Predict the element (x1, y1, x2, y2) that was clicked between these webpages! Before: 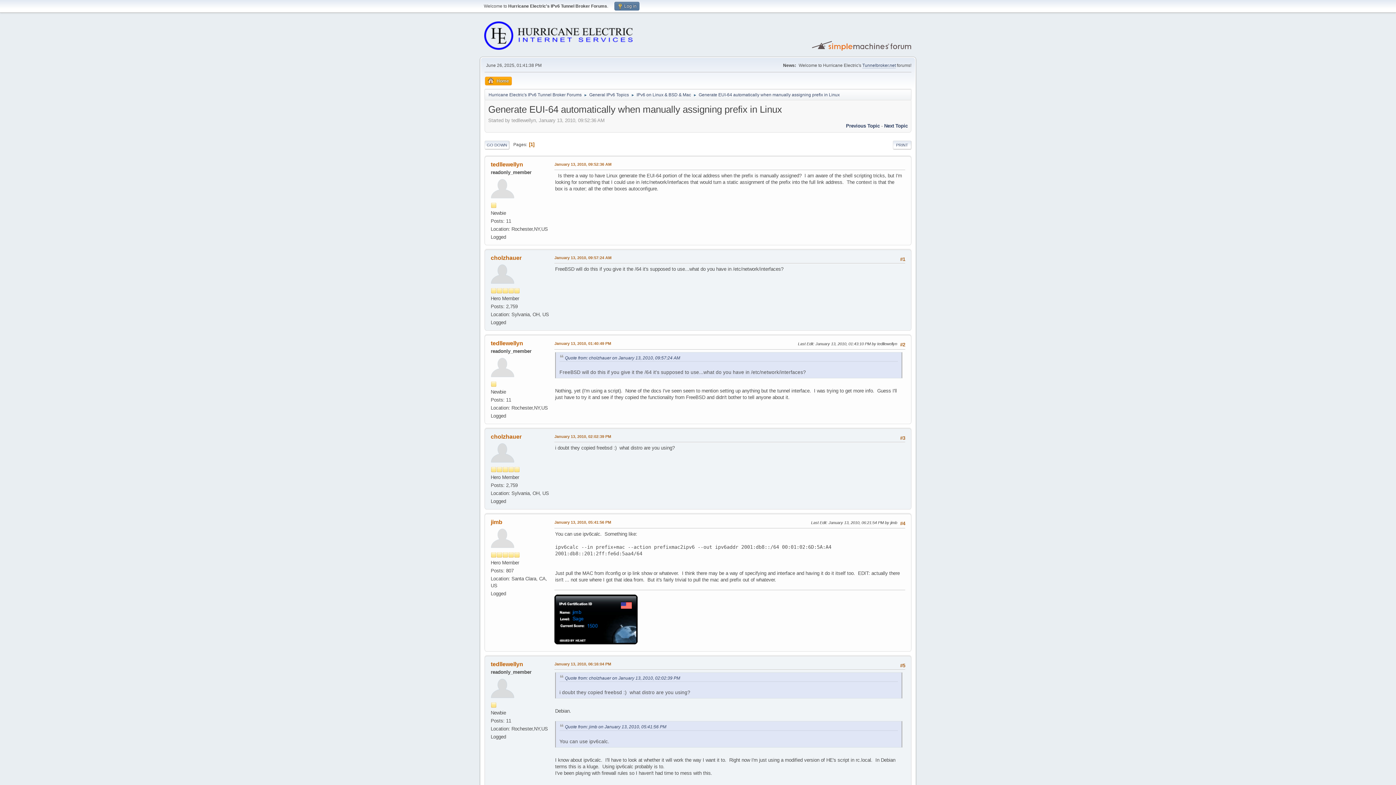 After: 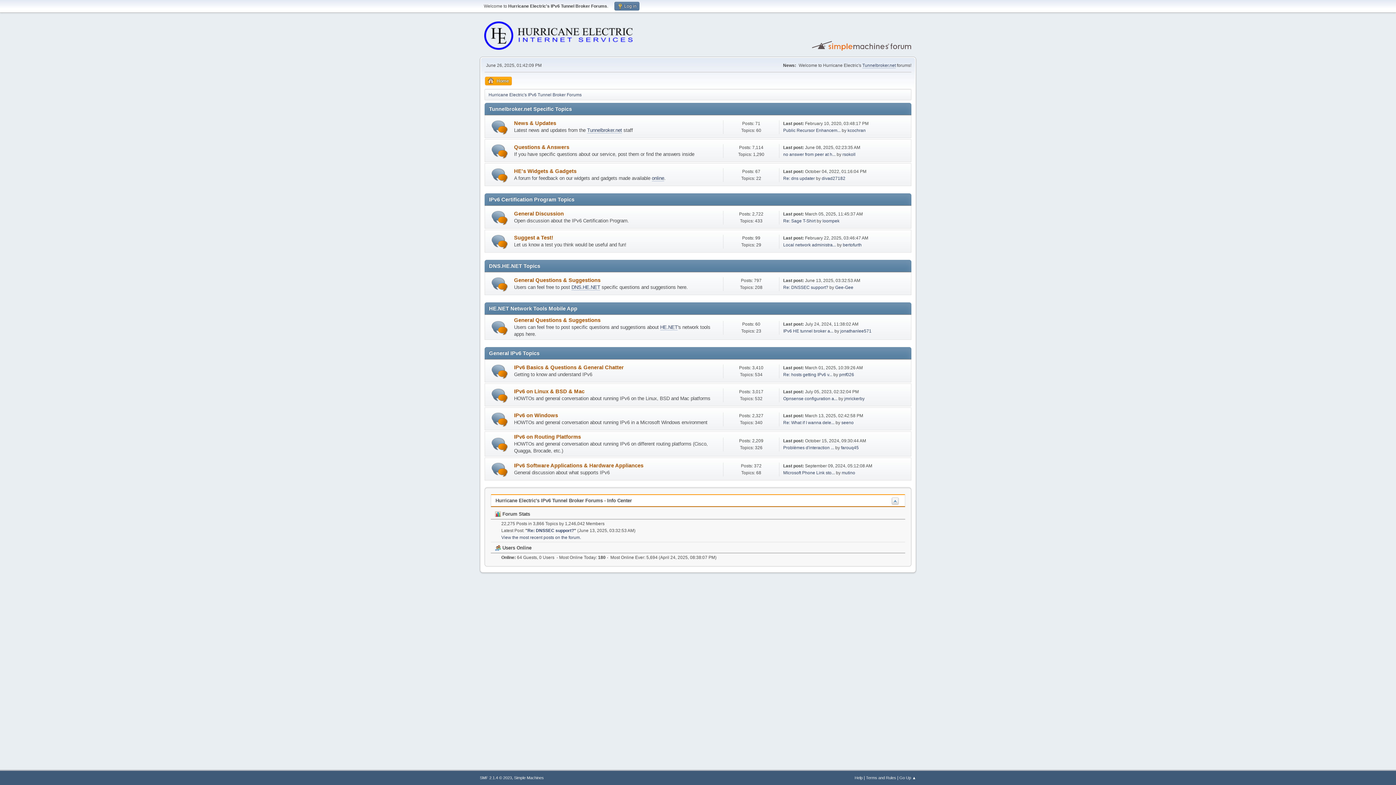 Action: bbox: (484, 41, 632, 51)